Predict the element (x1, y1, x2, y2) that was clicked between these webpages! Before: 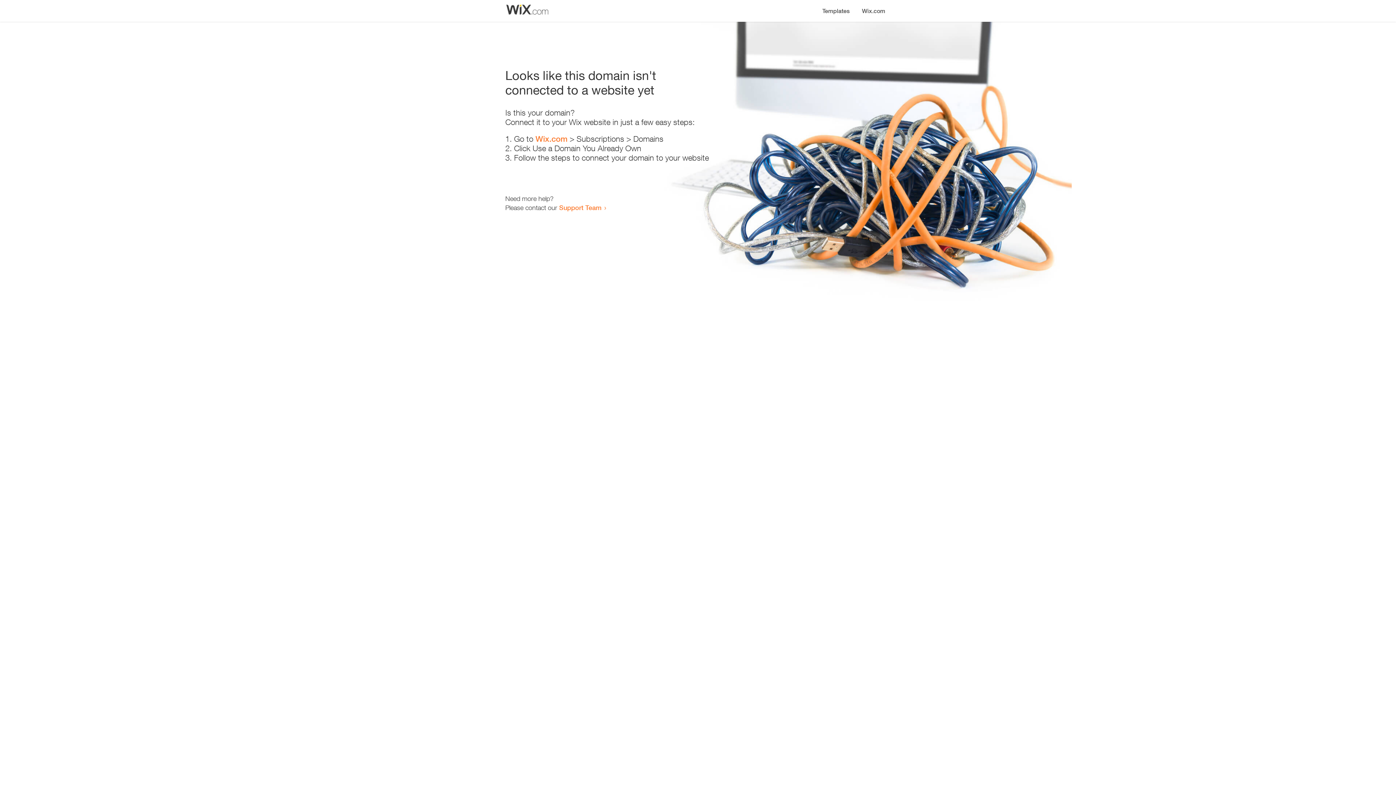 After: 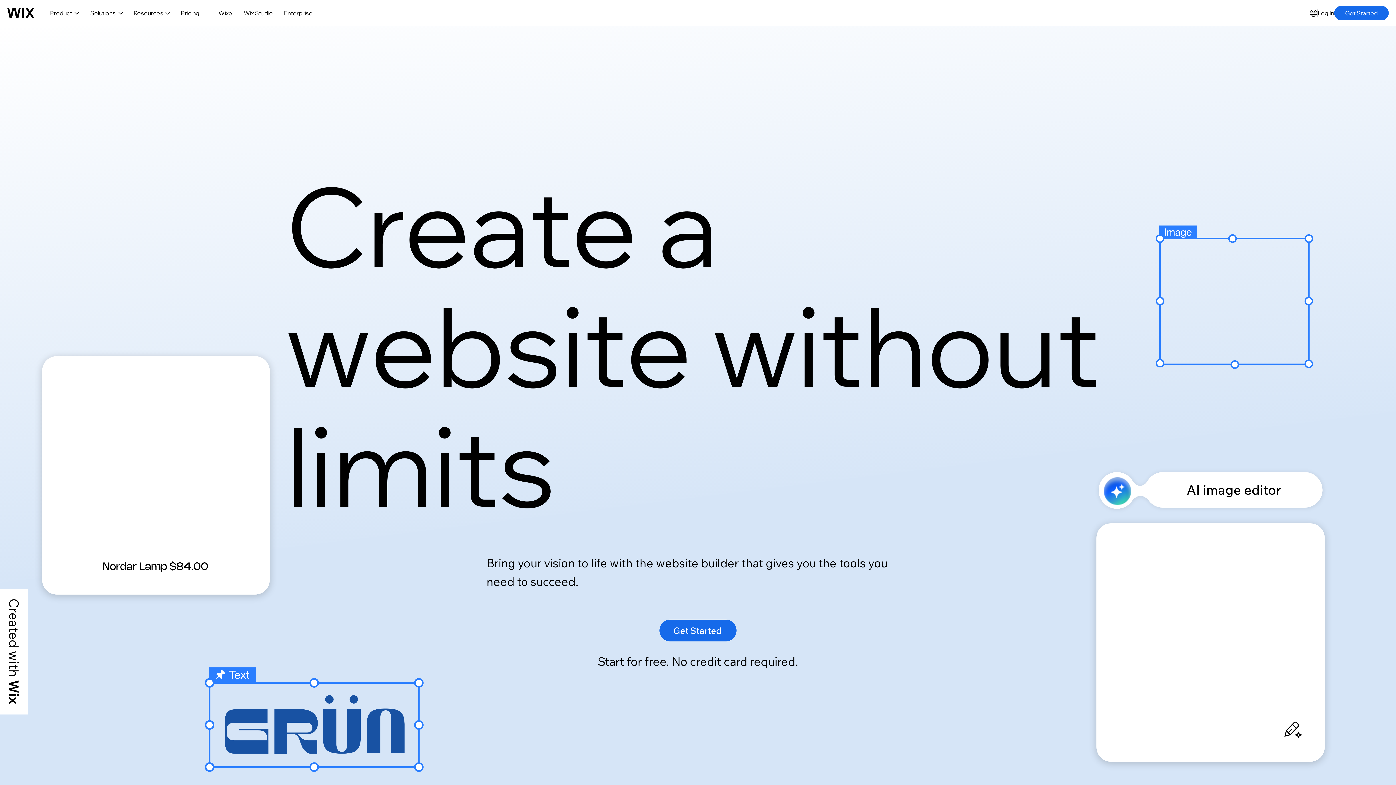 Action: bbox: (856, 0, 890, 14) label: Wix.com